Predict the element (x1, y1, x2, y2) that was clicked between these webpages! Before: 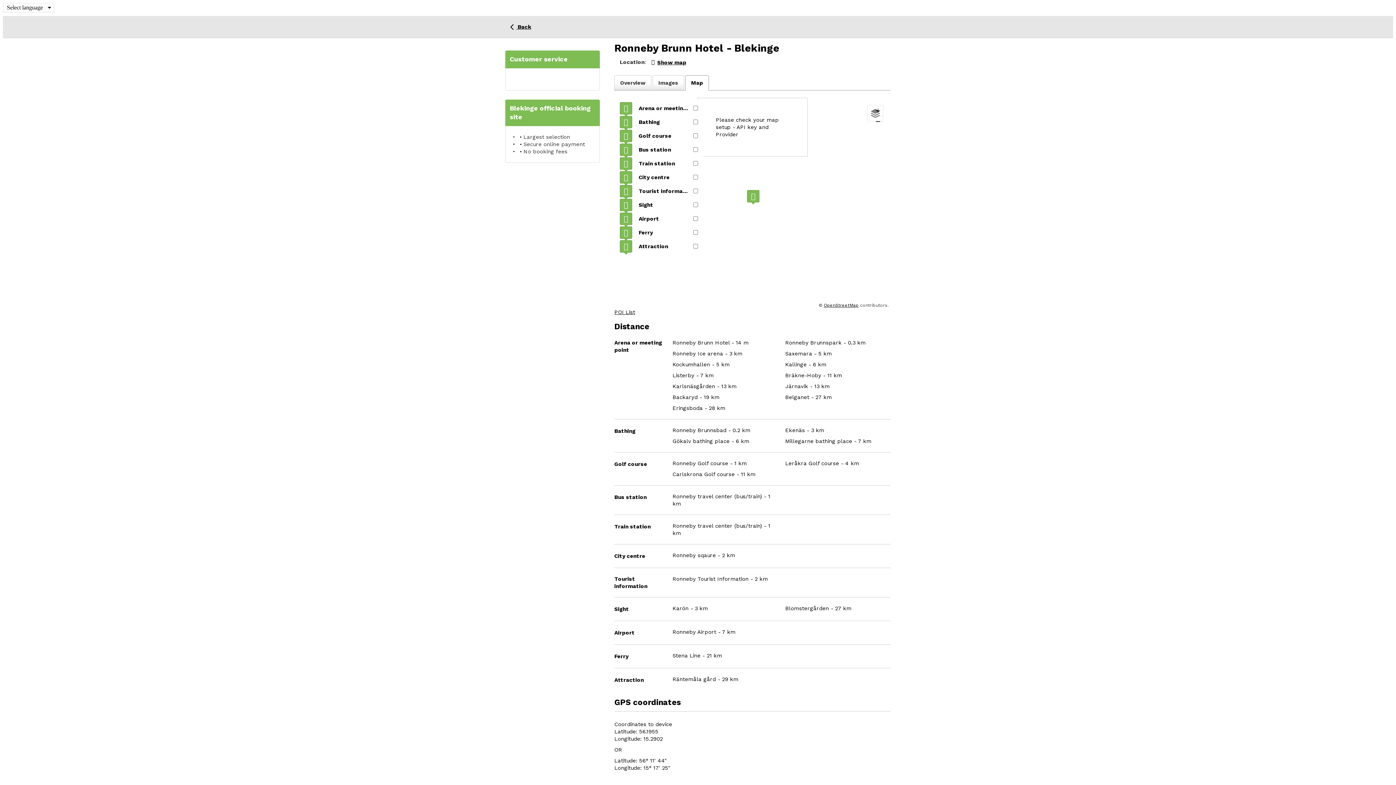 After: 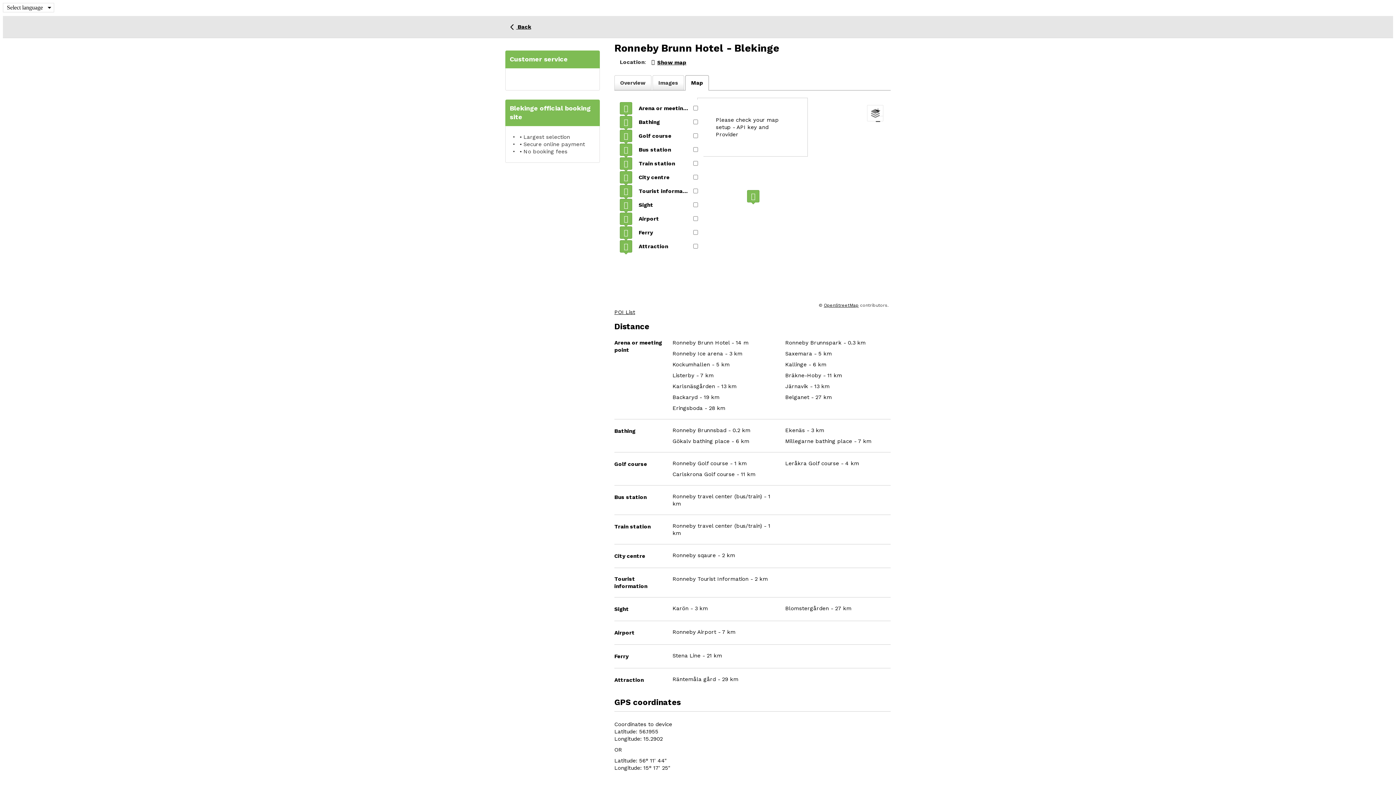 Action: label: Map bbox: (685, 75, 709, 90)